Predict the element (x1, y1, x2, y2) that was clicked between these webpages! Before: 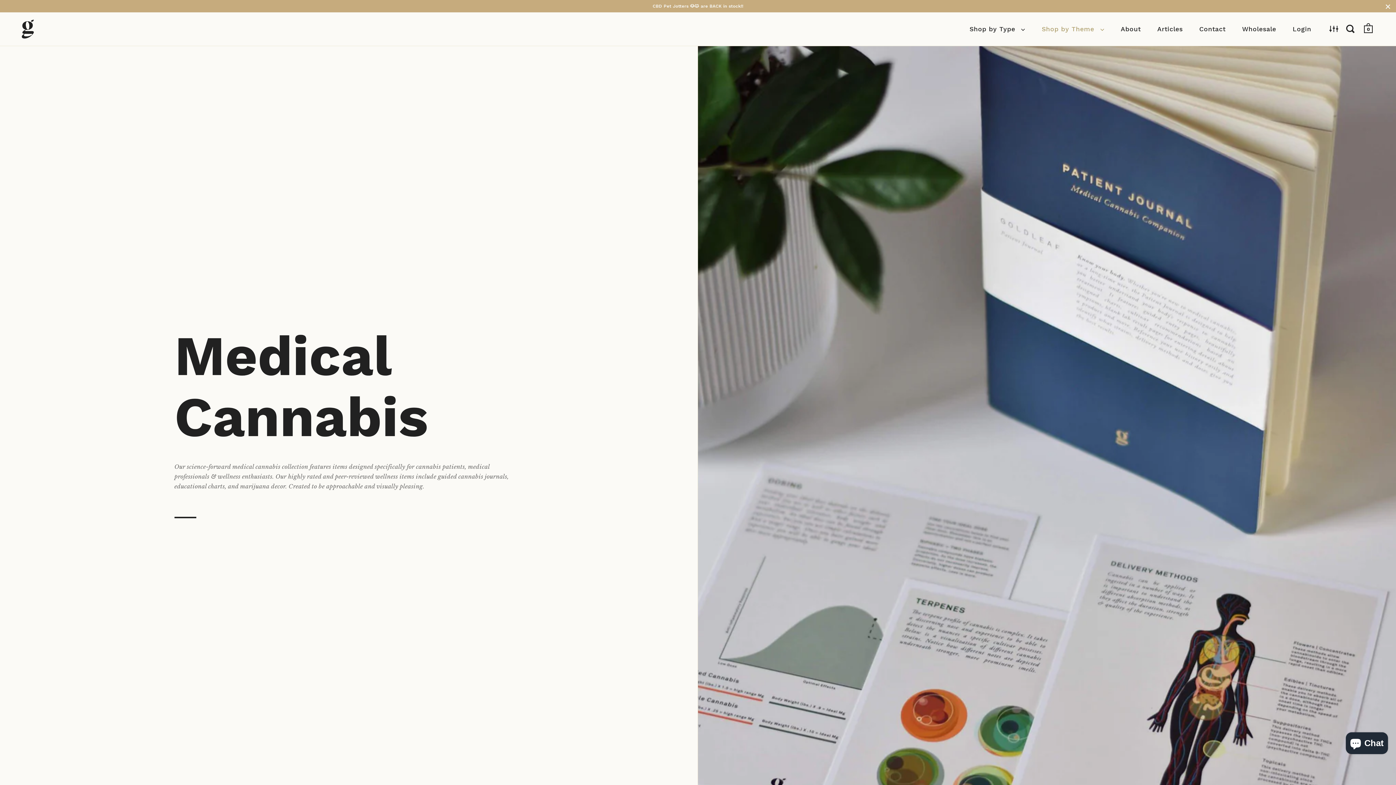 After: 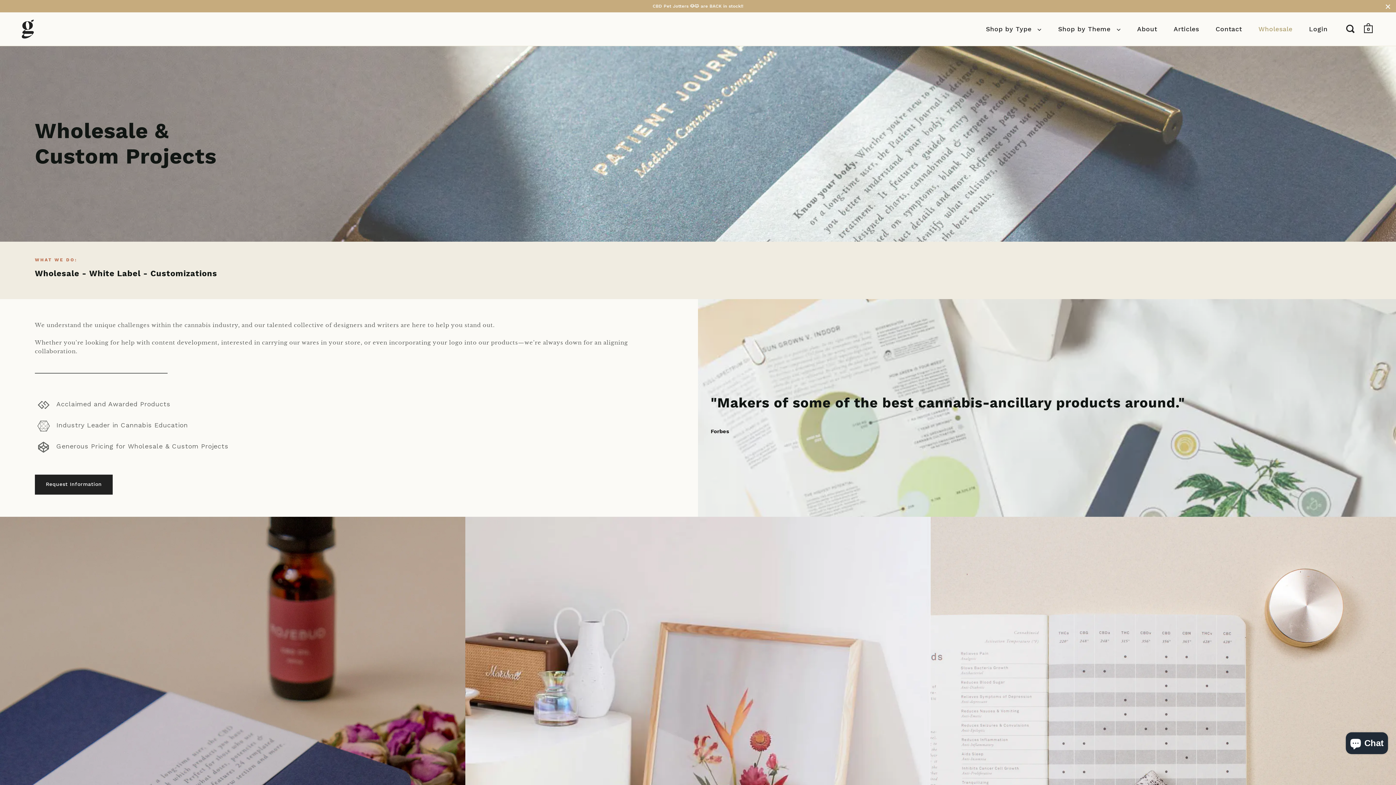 Action: bbox: (1235, 20, 1283, 37) label: Wholesale